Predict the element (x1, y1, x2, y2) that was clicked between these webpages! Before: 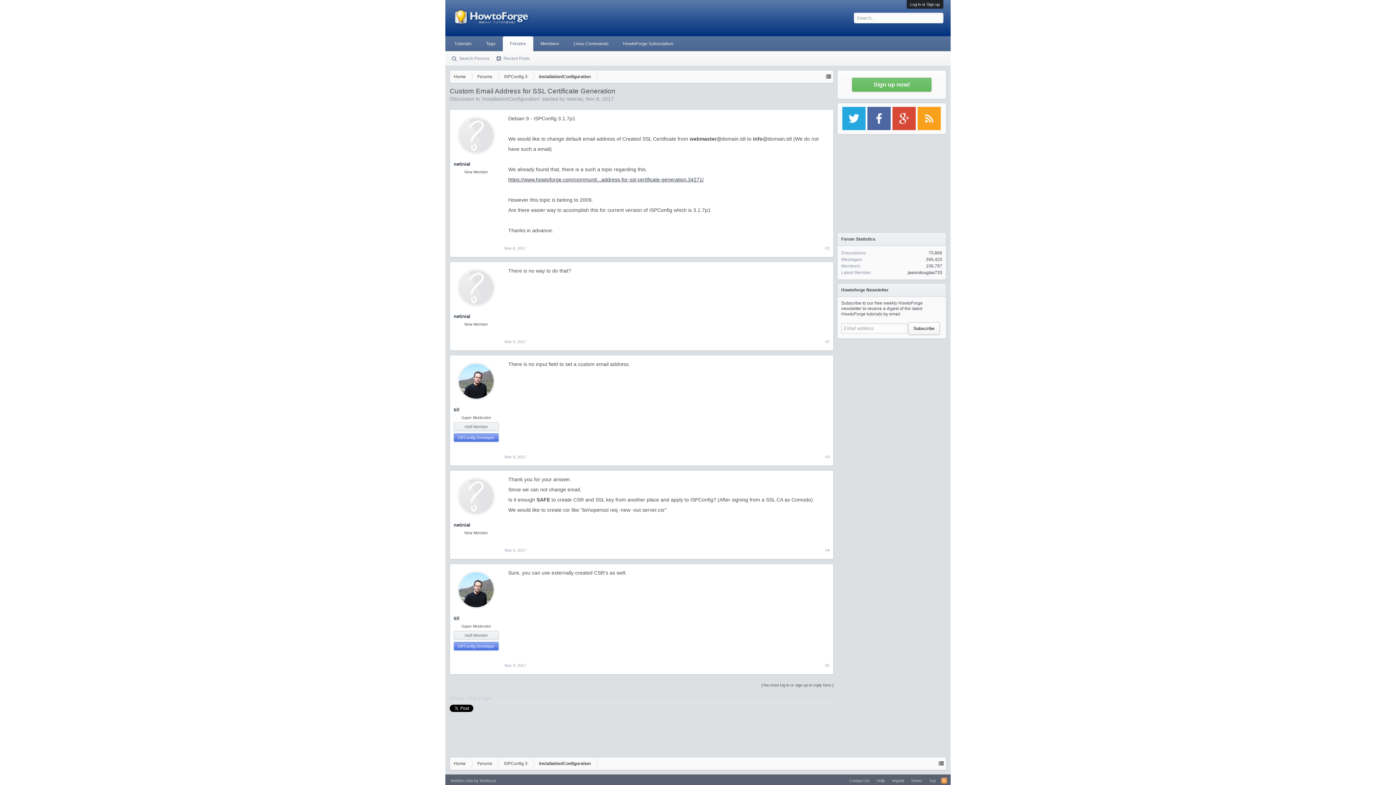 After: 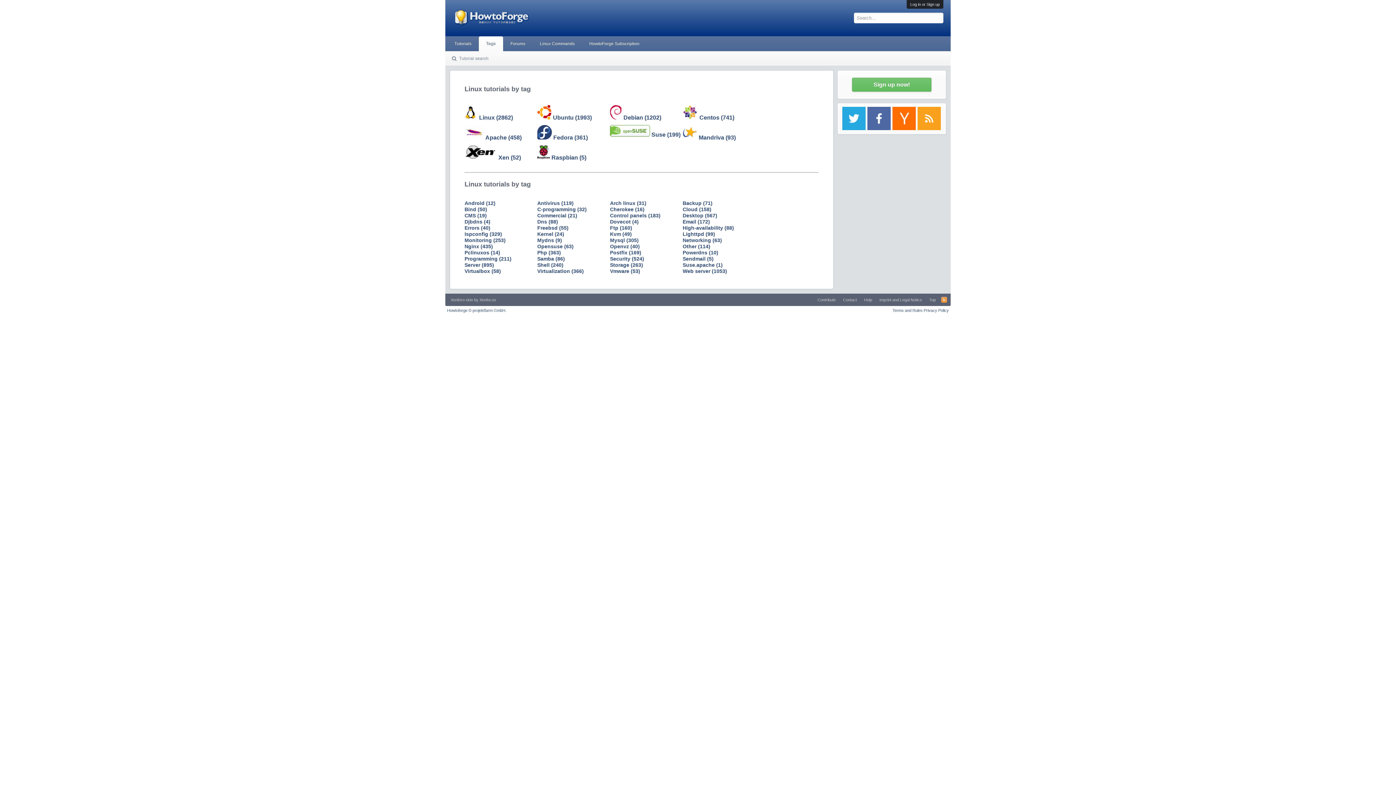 Action: bbox: (478, 36, 502, 50) label: Tags